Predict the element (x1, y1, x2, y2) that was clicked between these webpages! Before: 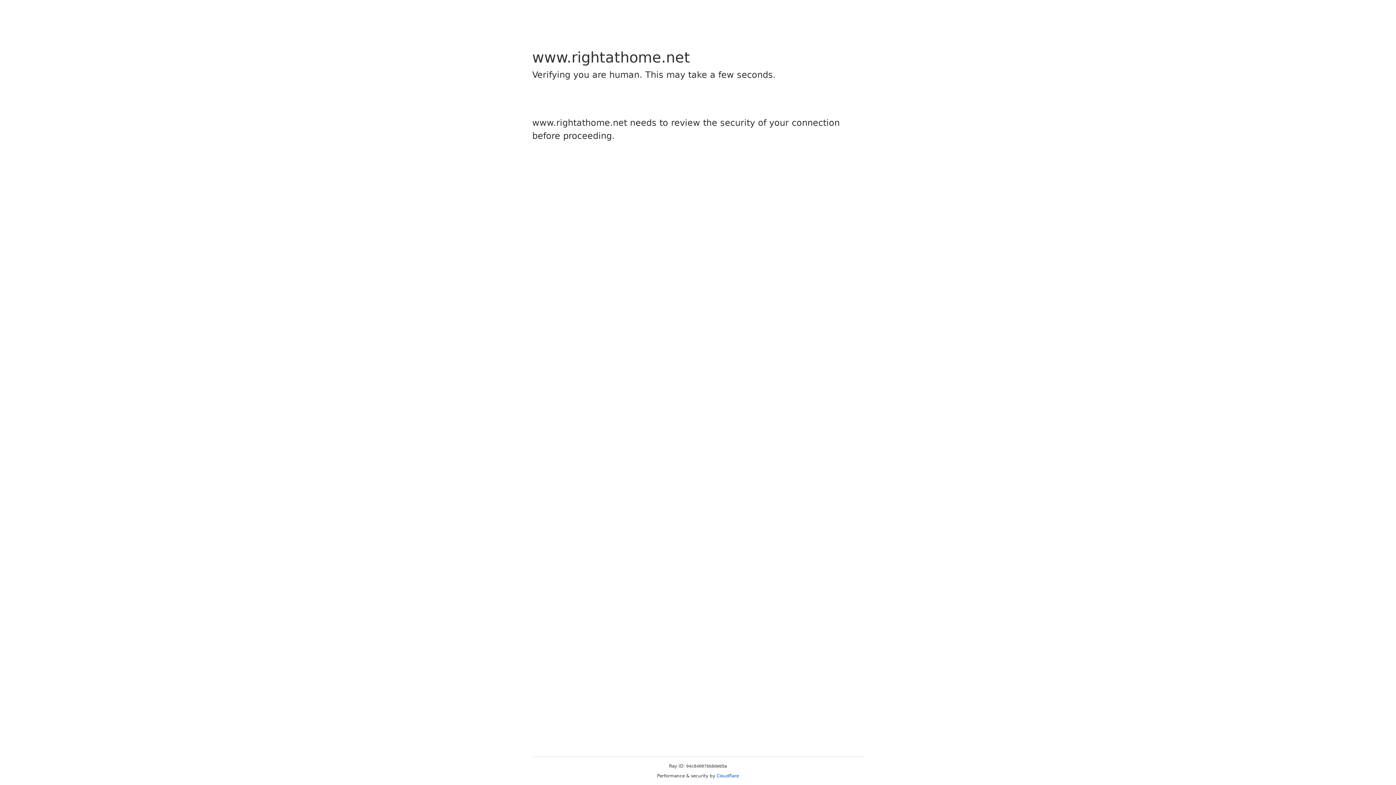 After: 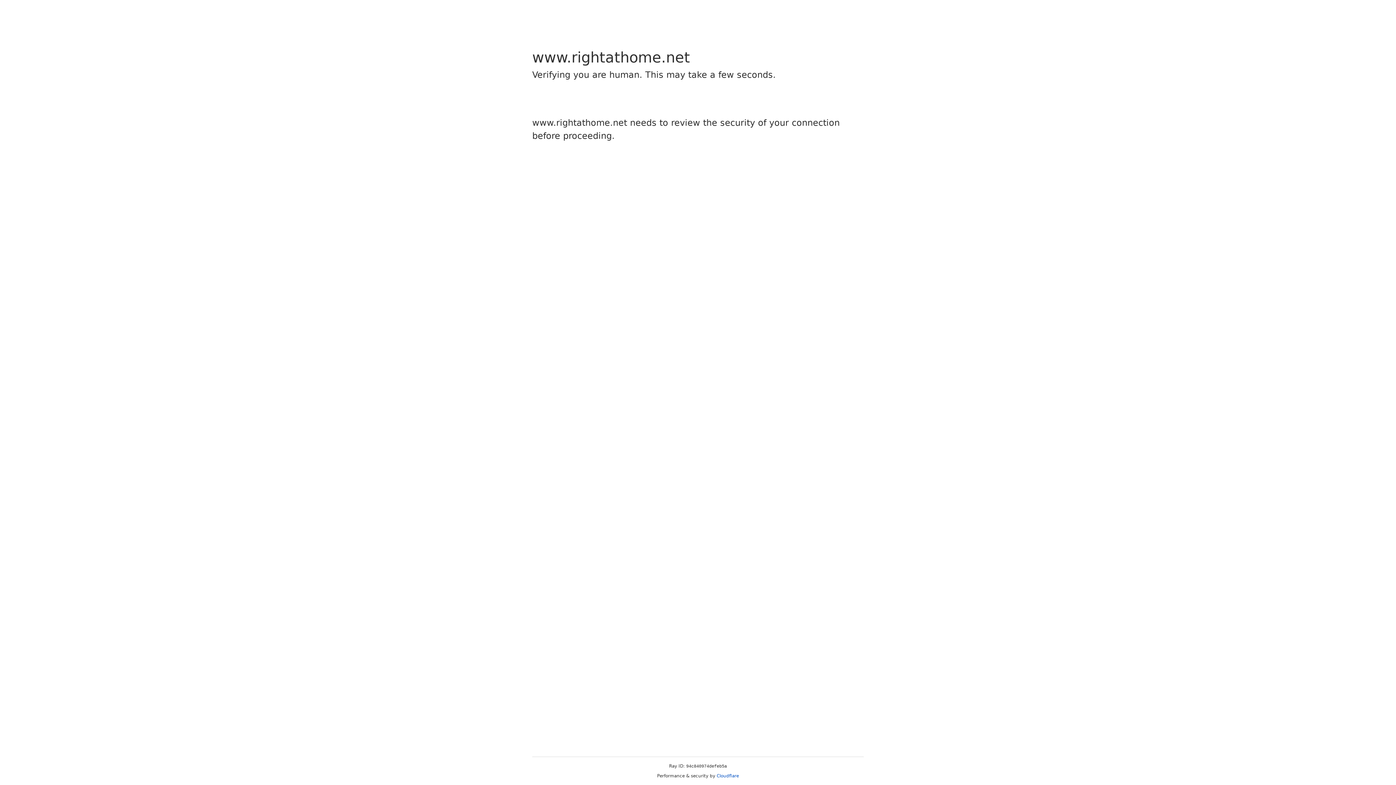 Action: label: Cloudflare bbox: (716, 773, 739, 778)